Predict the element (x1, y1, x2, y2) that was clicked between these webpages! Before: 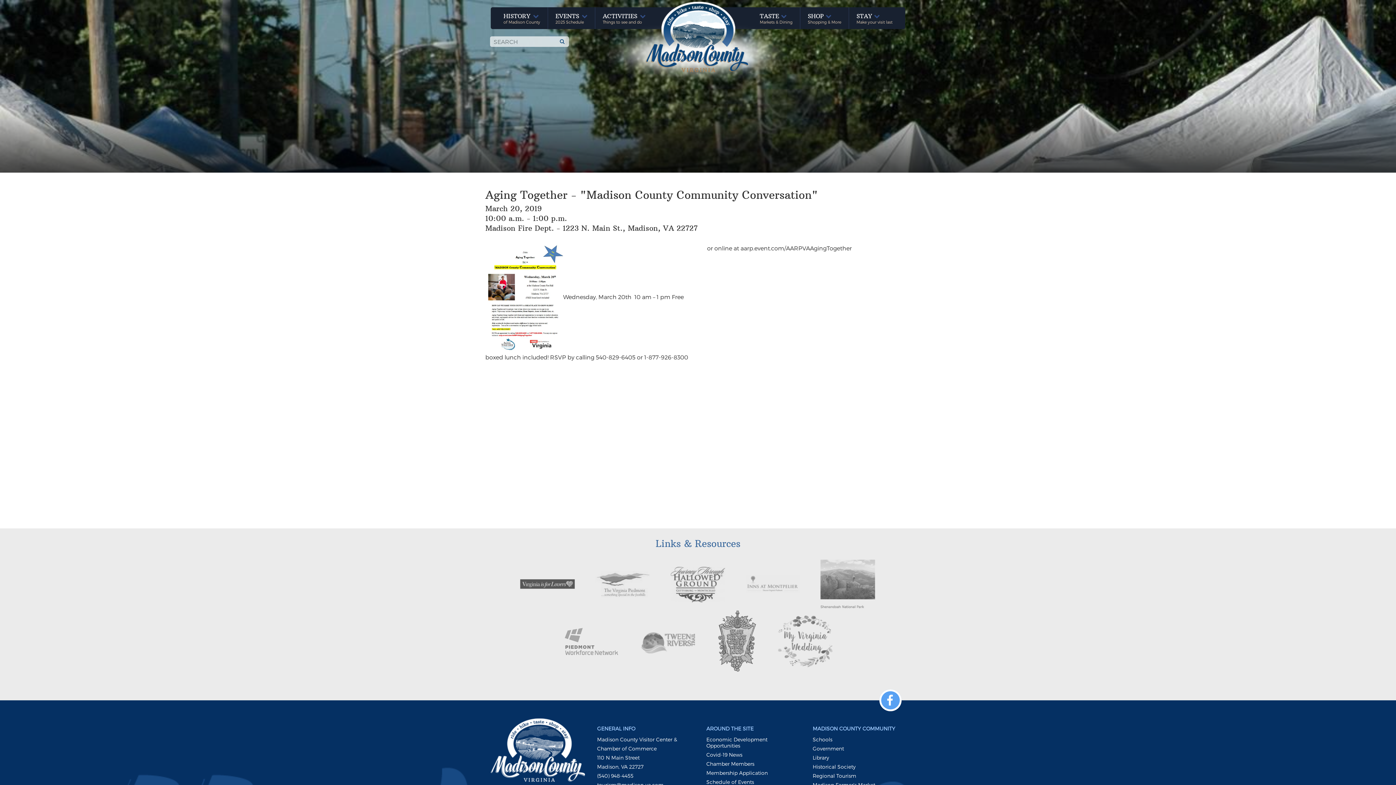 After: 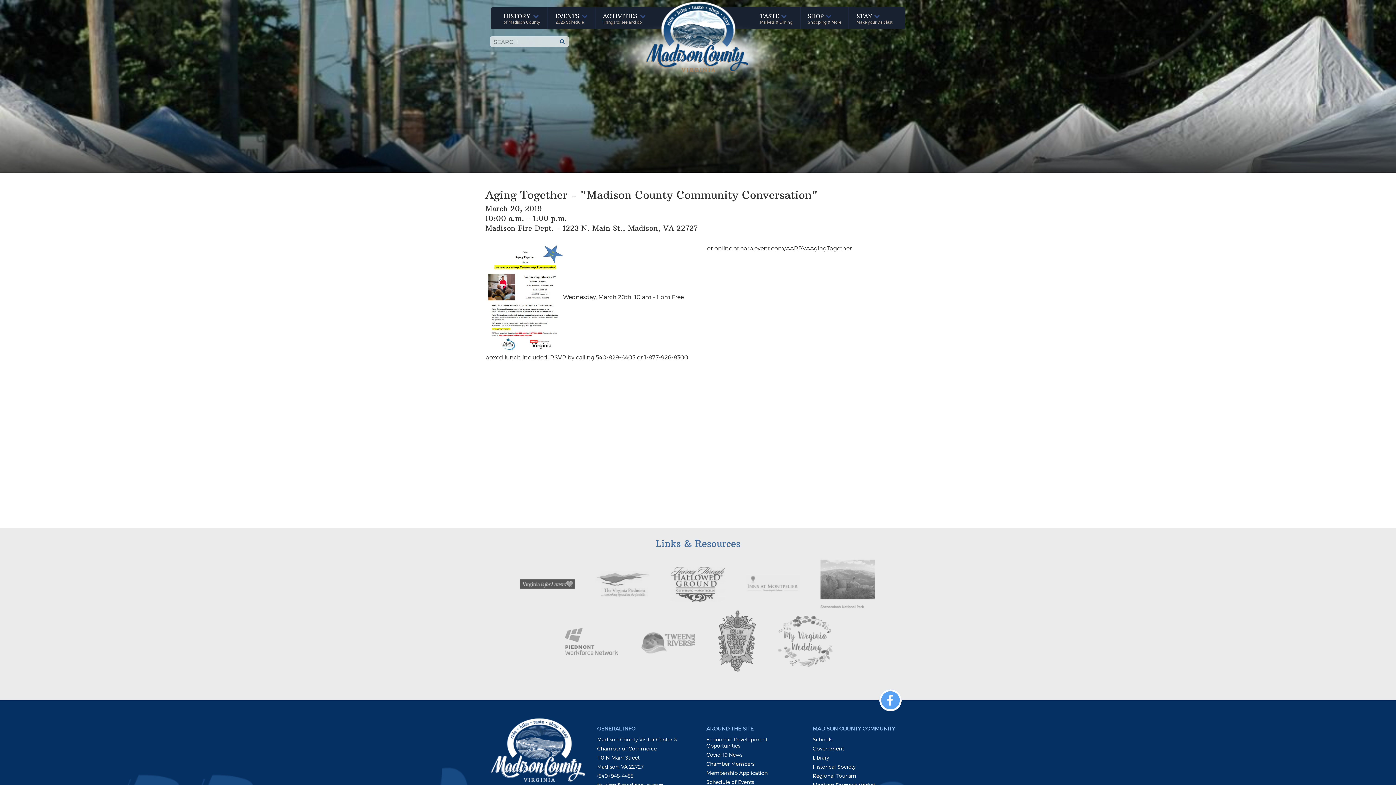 Action: bbox: (490, 746, 585, 753)